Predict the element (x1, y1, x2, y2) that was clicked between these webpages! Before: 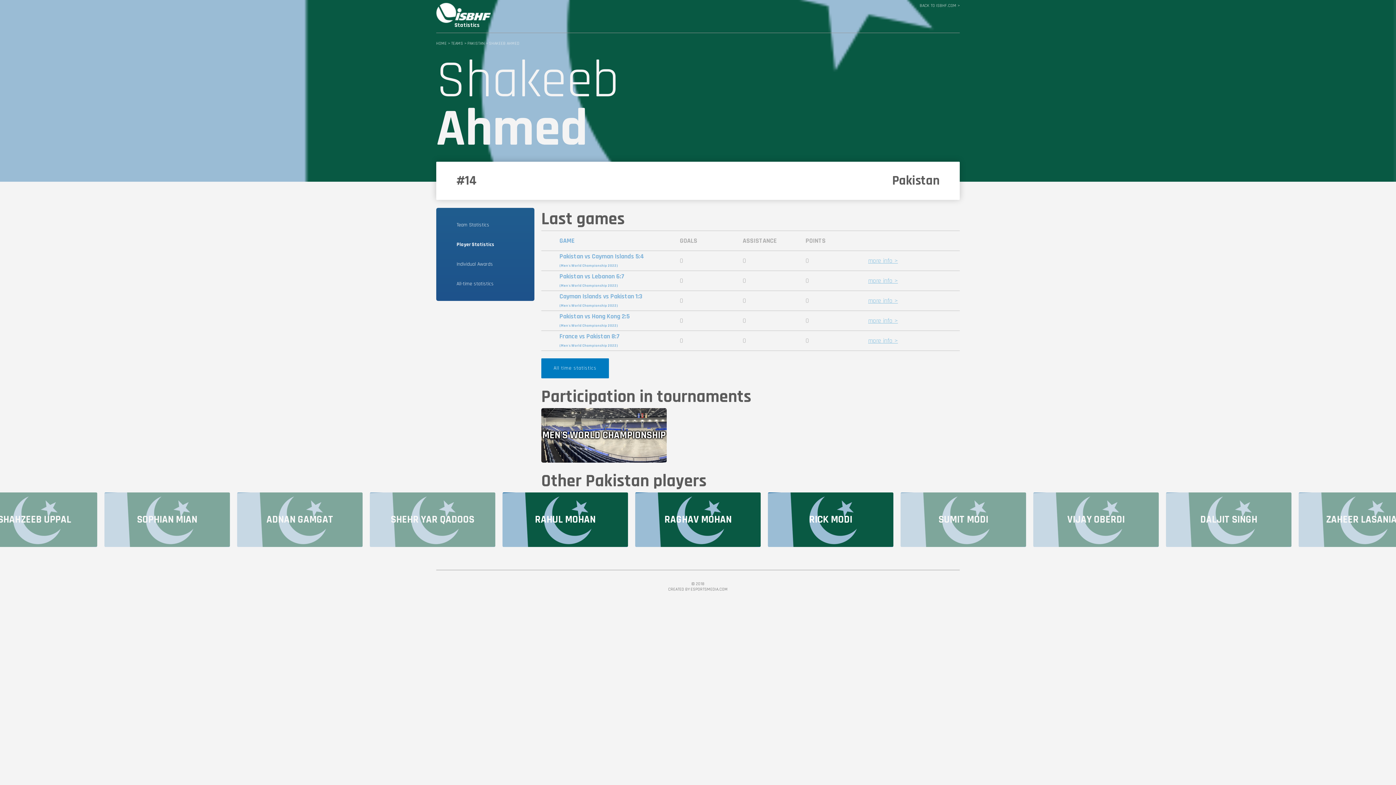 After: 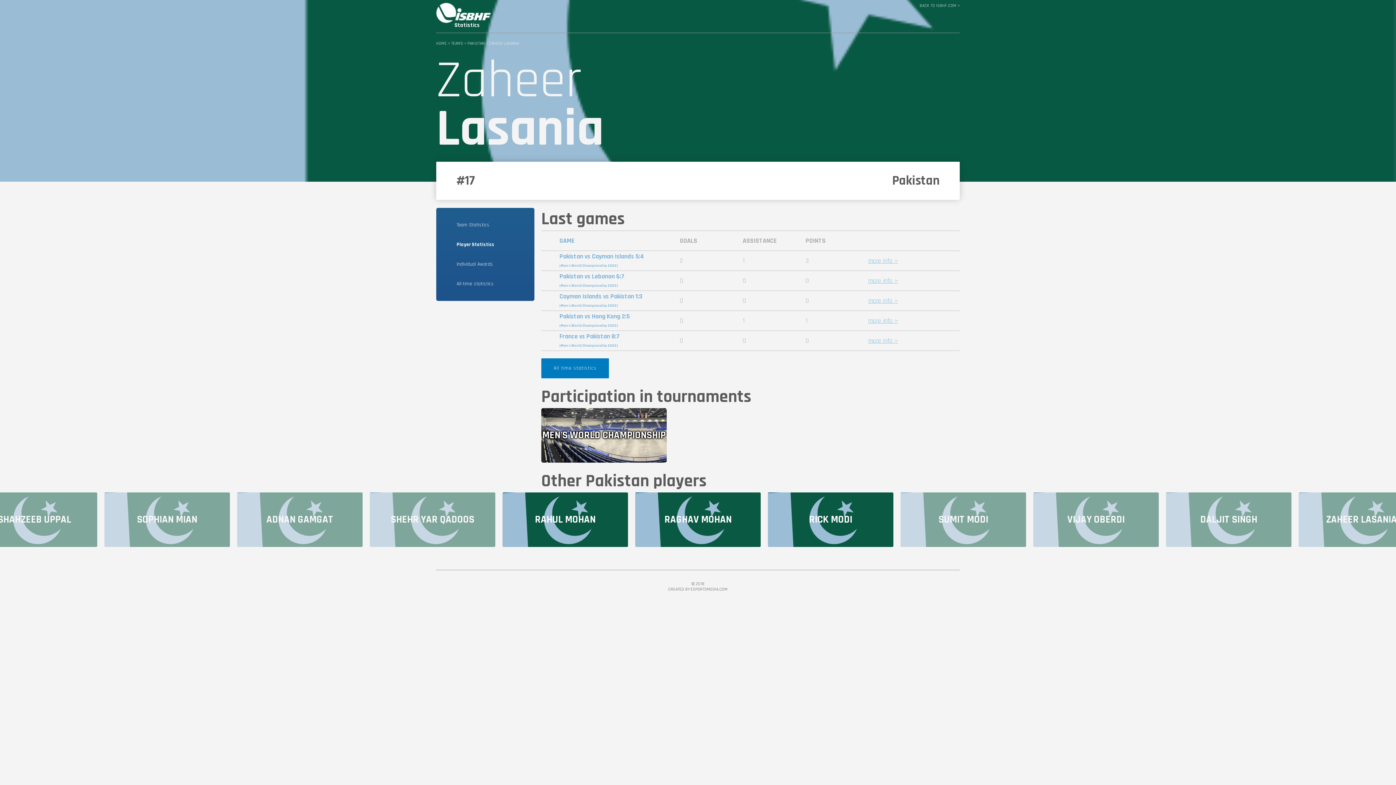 Action: bbox: (1299, 492, 1424, 547)